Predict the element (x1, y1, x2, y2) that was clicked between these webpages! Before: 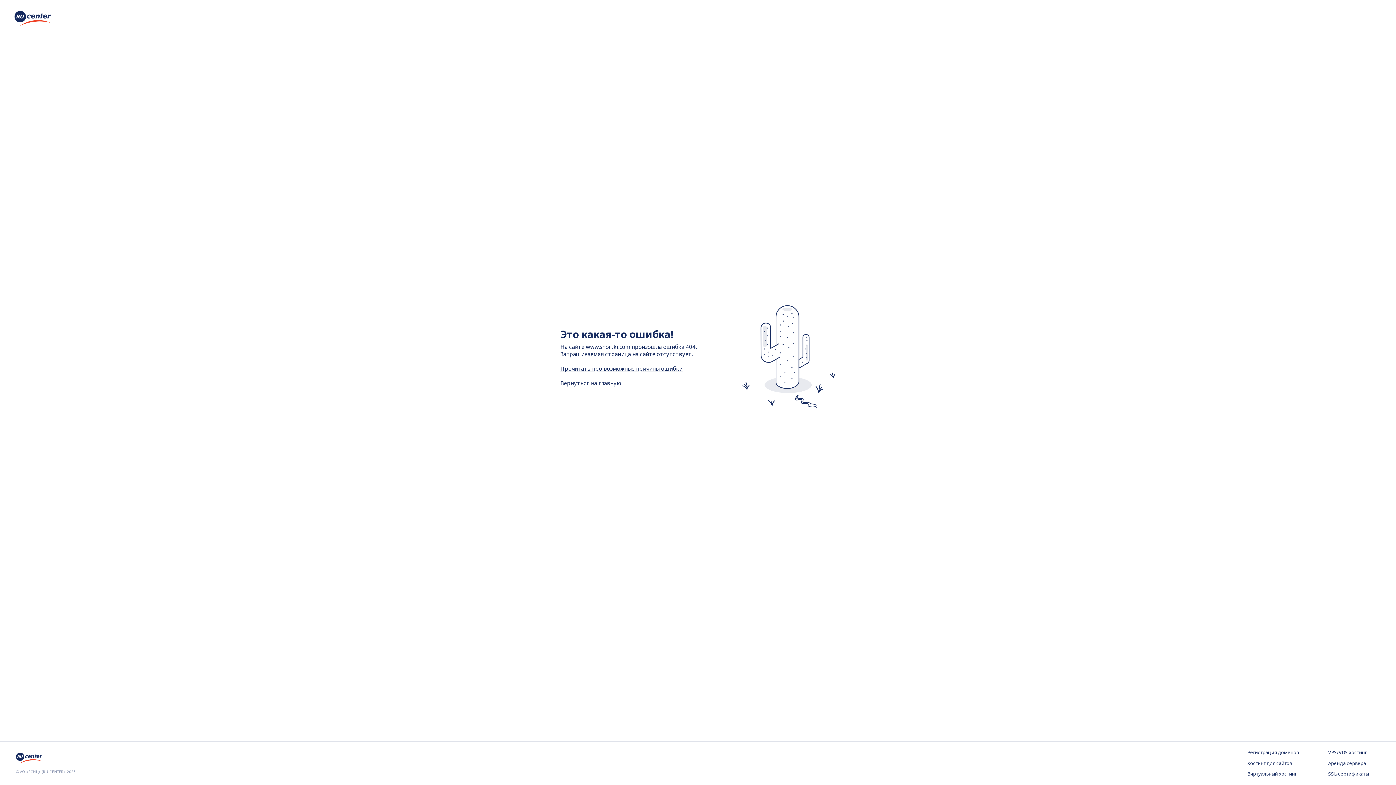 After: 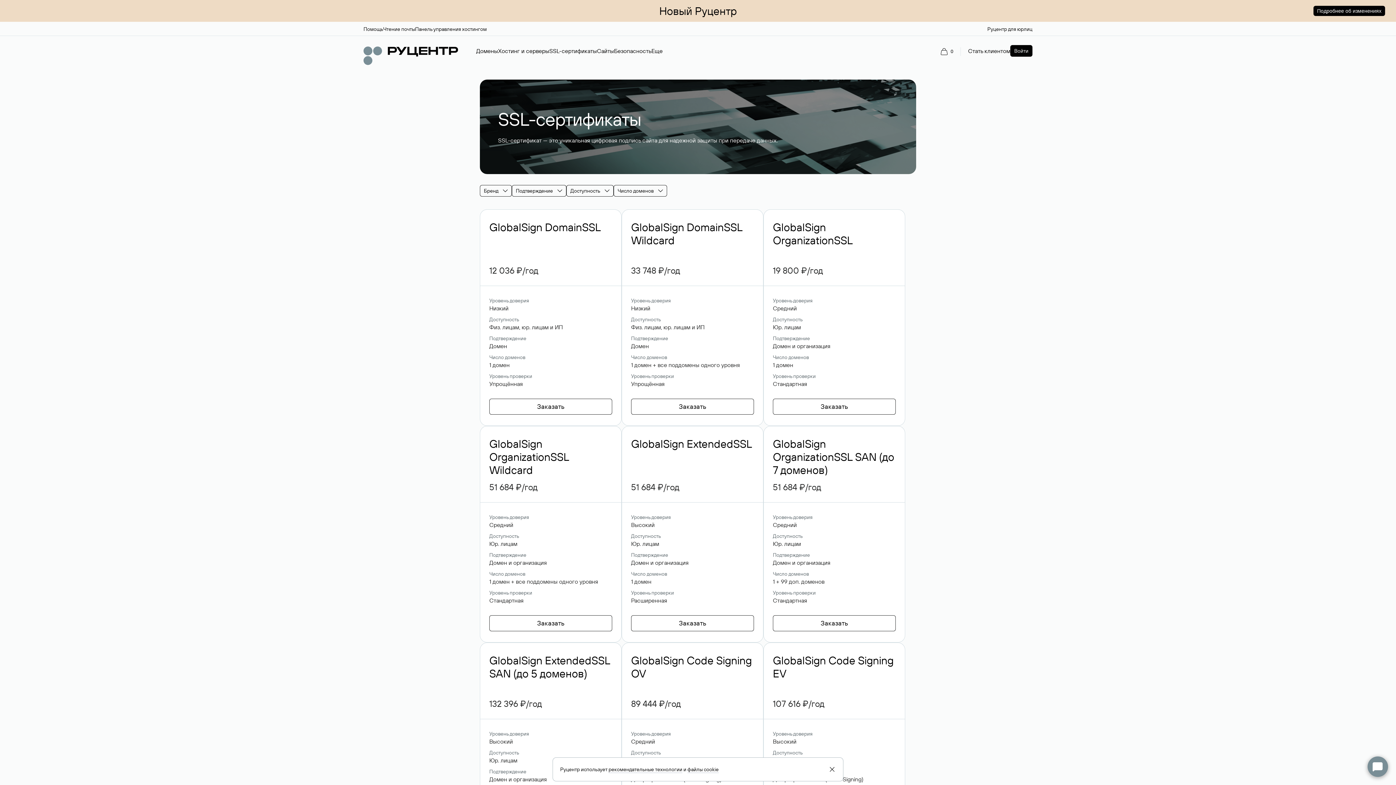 Action: label: SSL-сертификаты bbox: (1328, 771, 1380, 778)